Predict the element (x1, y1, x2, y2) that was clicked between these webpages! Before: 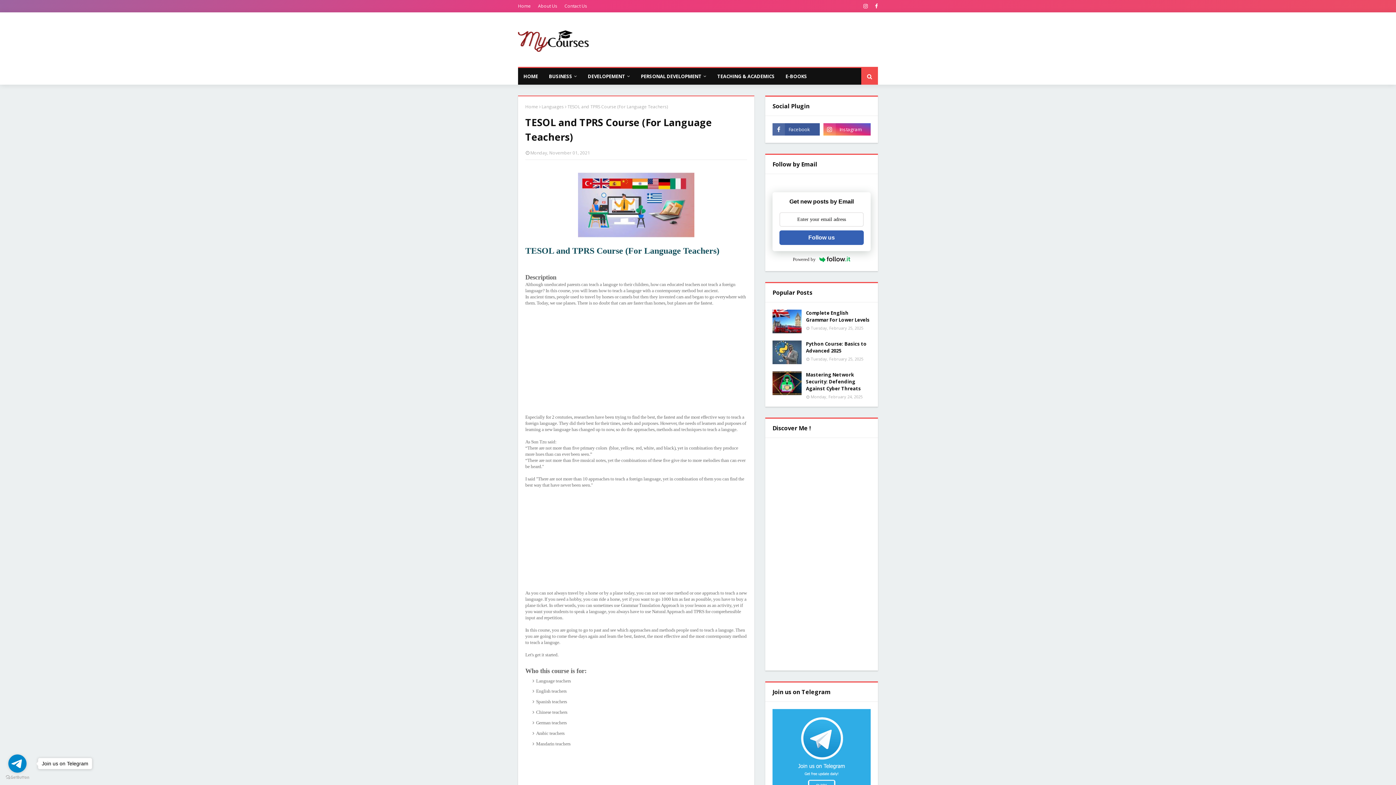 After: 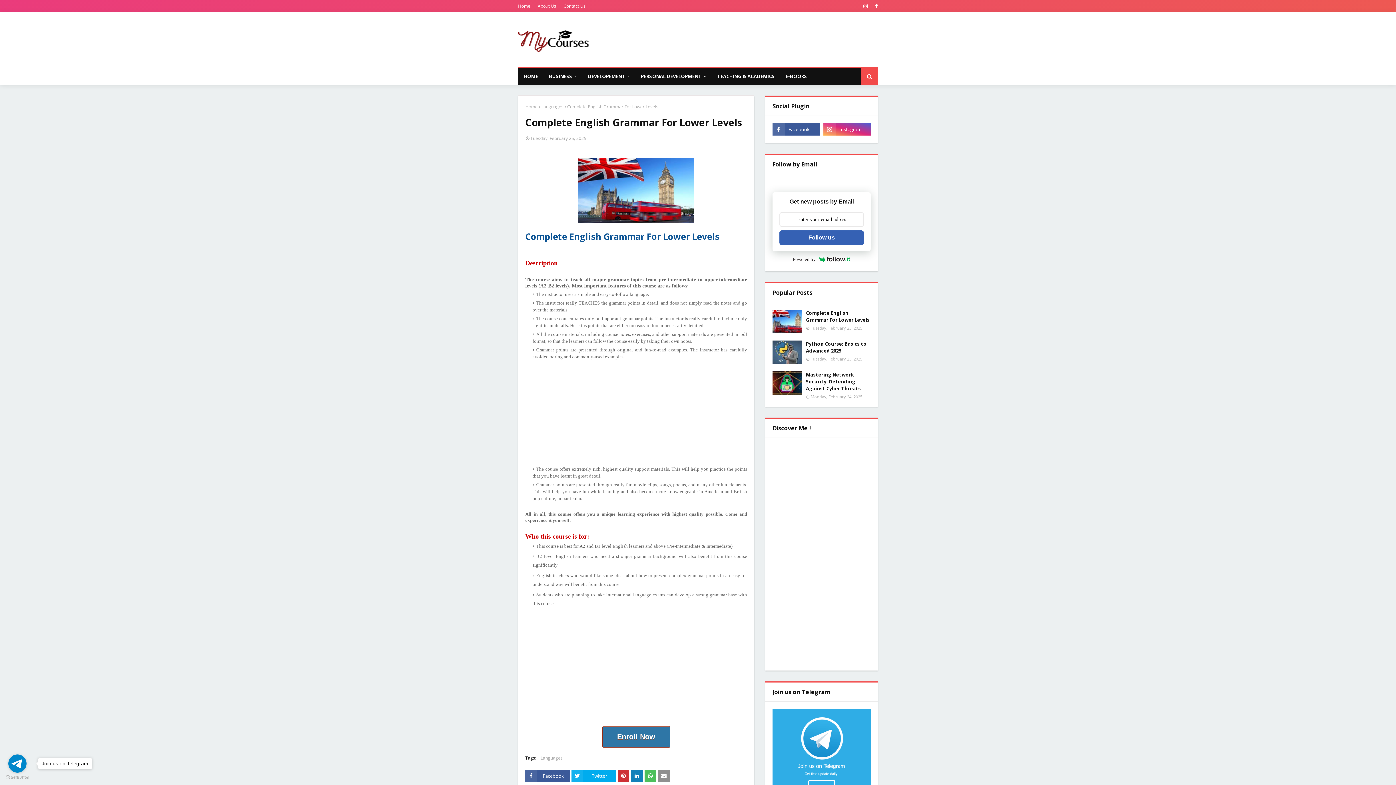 Action: bbox: (772, 309, 801, 333)